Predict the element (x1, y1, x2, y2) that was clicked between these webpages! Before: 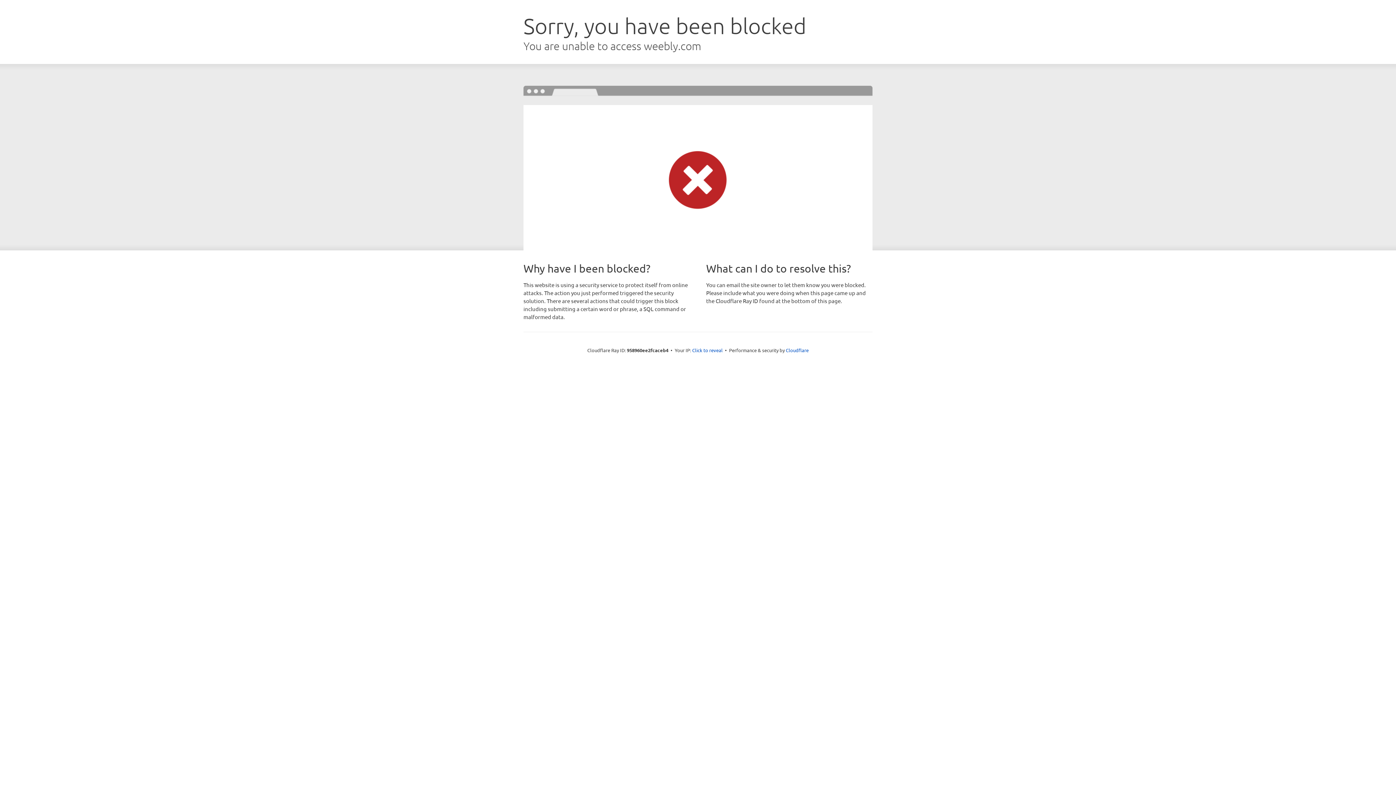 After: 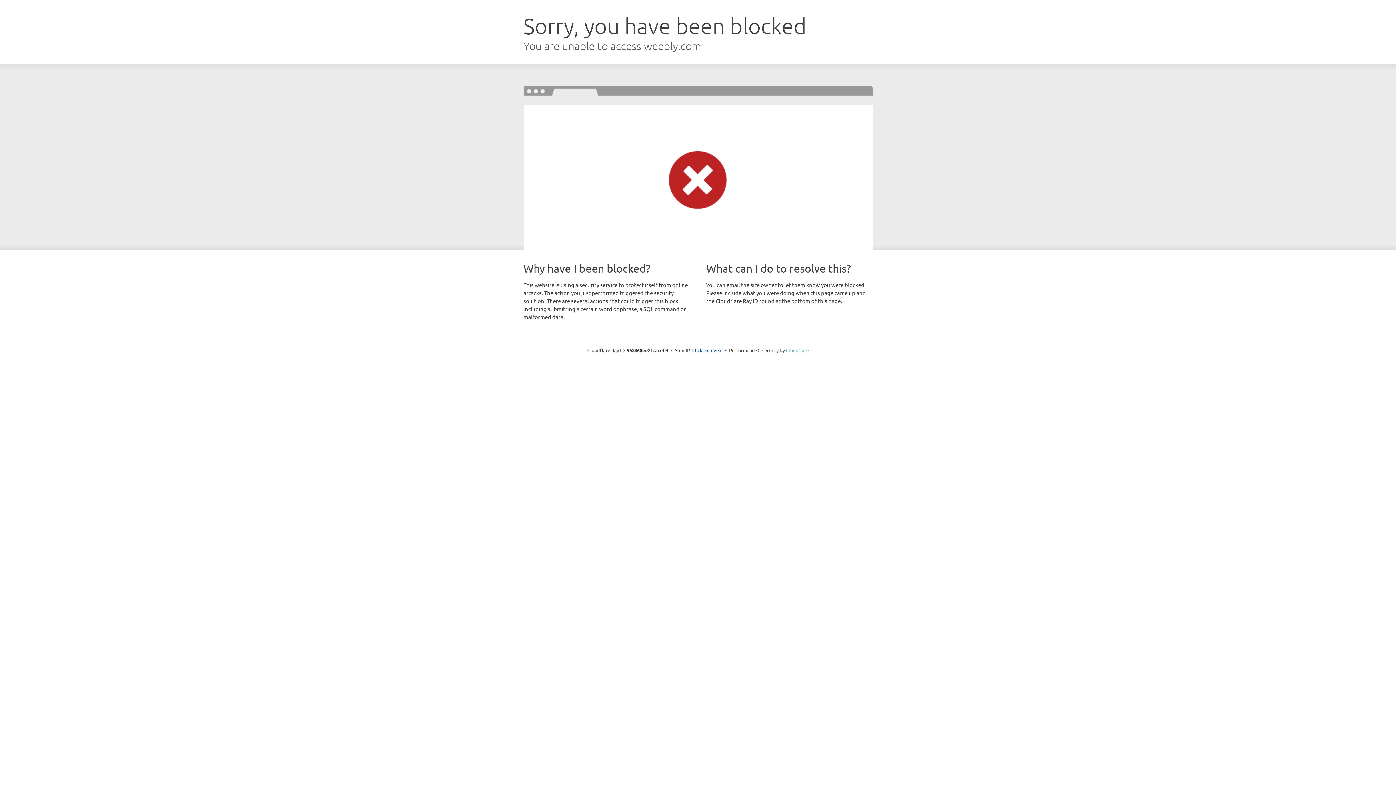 Action: bbox: (786, 347, 808, 353) label: Cloudflare